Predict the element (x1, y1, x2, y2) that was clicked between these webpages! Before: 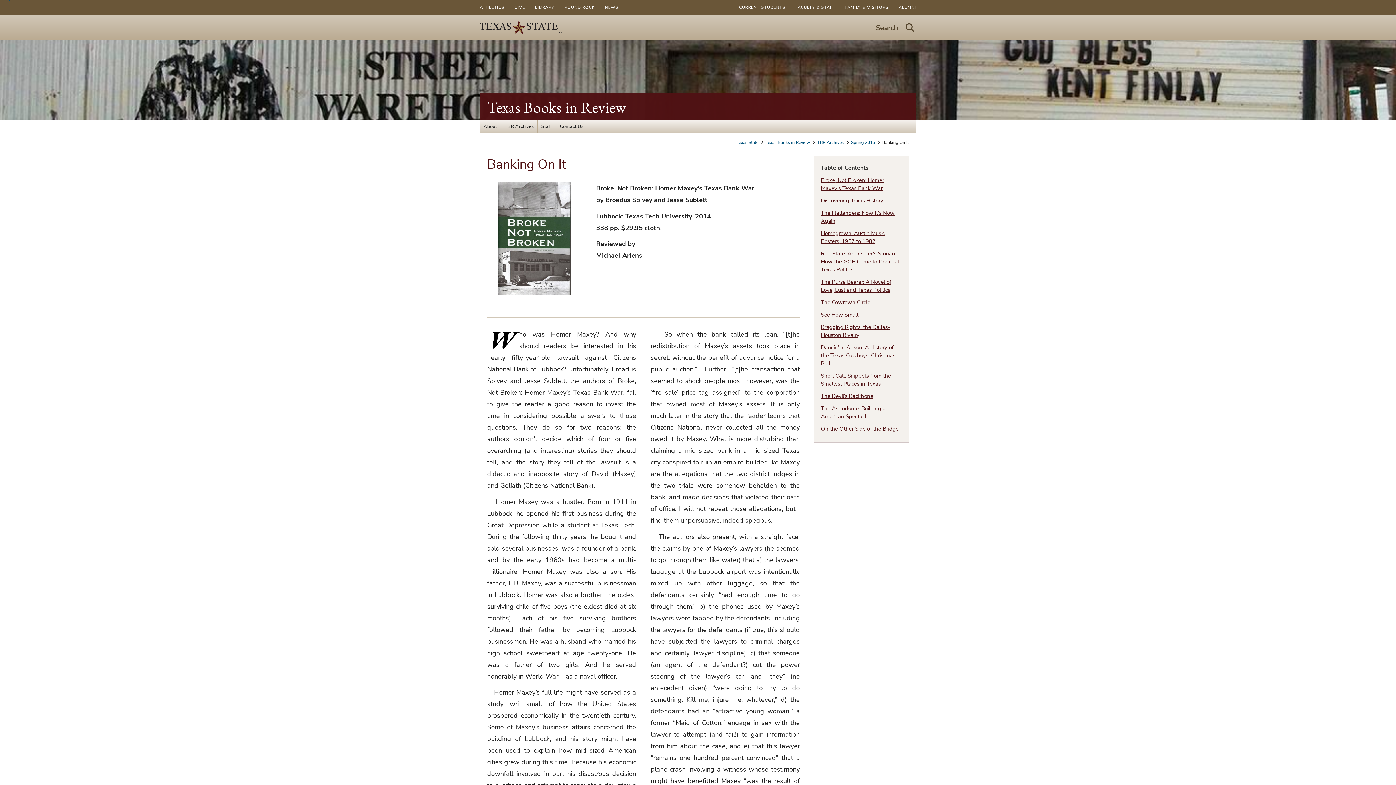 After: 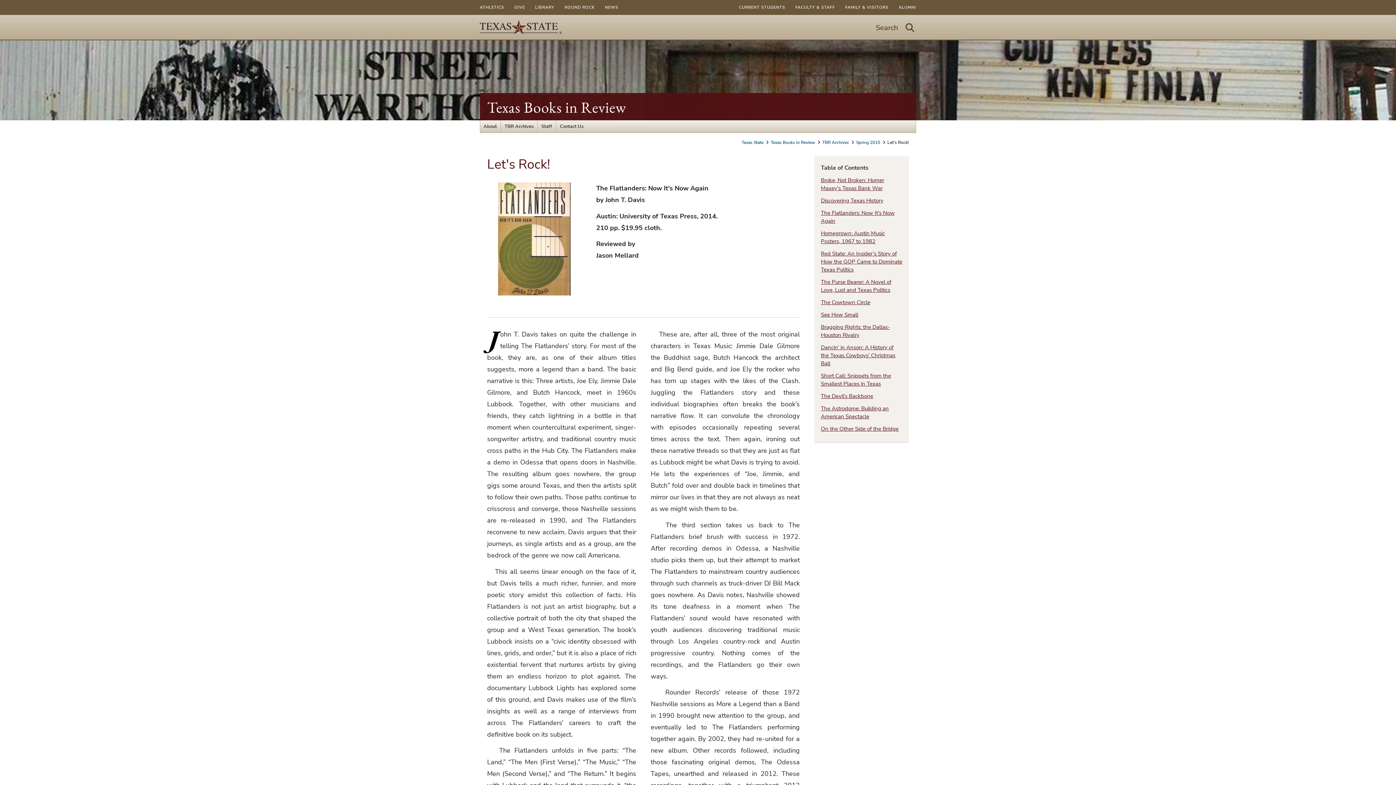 Action: label: The Flatlanders: Now It's Now Again bbox: (814, 206, 909, 227)